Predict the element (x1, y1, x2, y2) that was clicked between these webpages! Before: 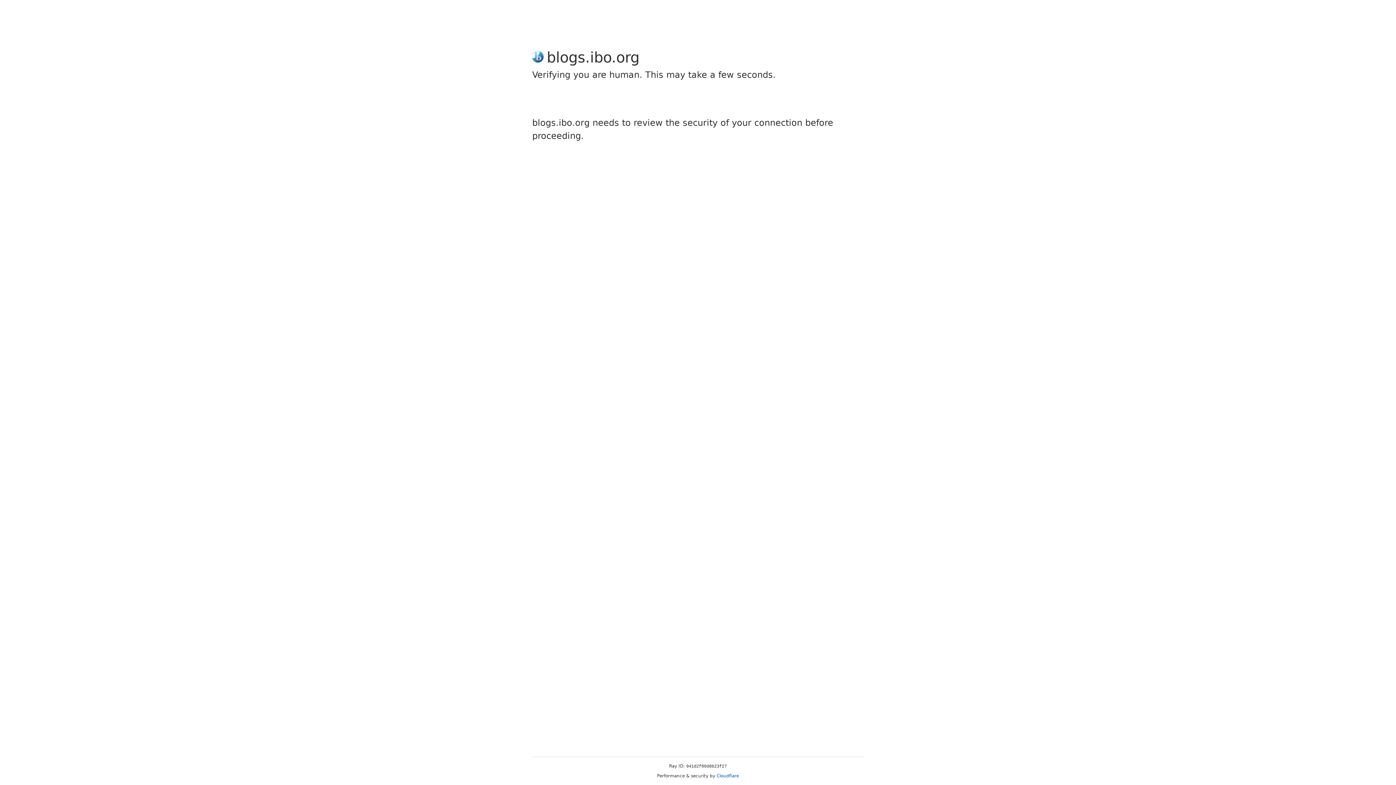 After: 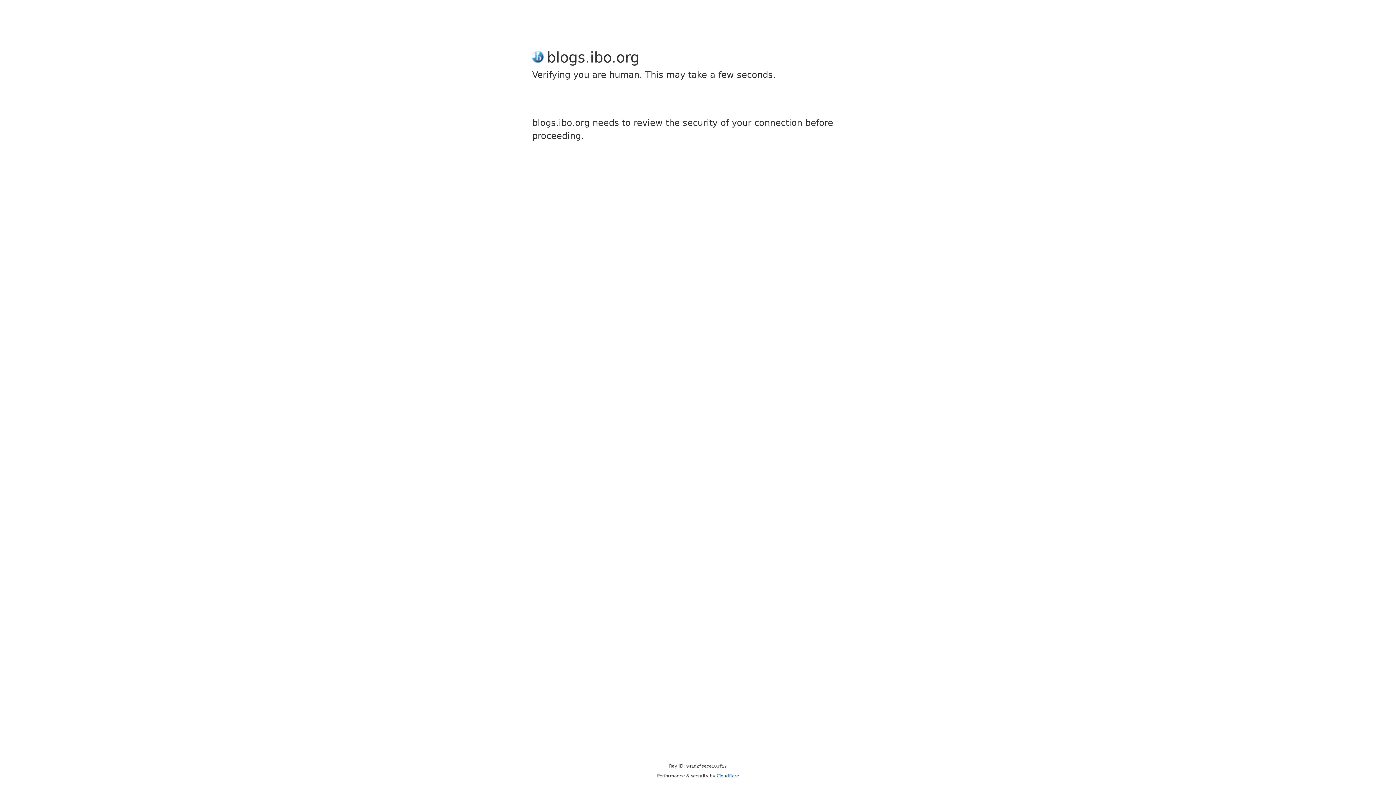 Action: bbox: (716, 773, 739, 778) label: Cloudflare